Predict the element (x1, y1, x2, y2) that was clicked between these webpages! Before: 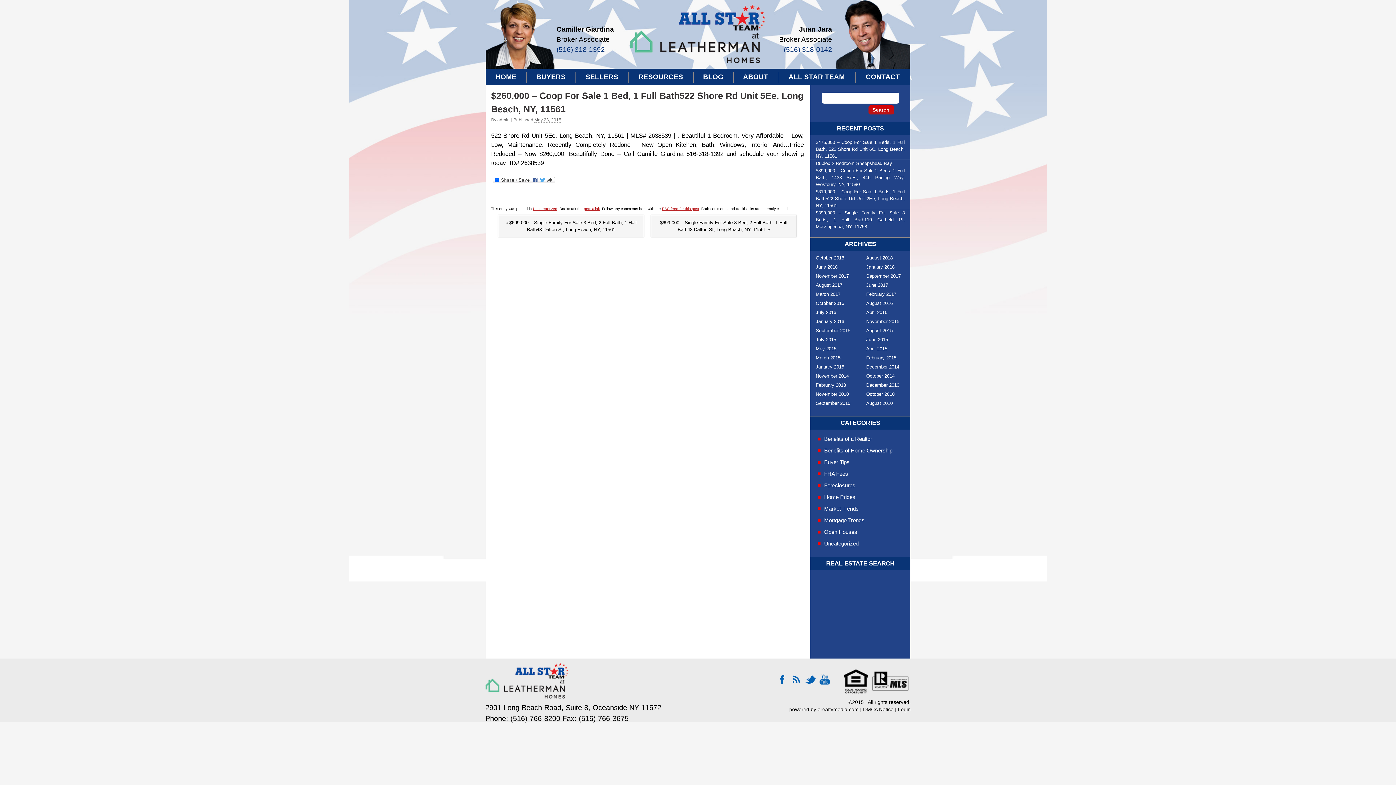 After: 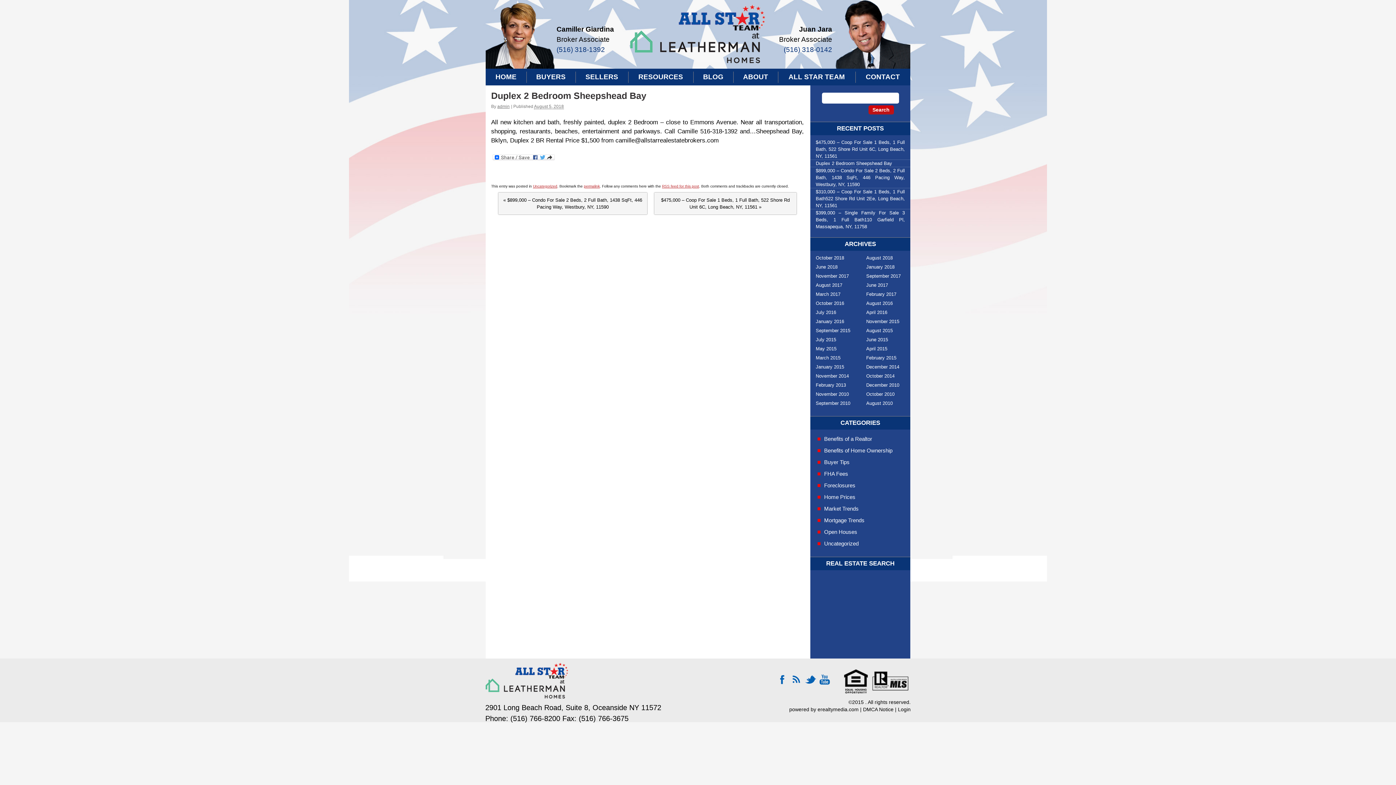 Action: bbox: (810, 160, 910, 167) label: Duplex 2 Bedroom Sheepshead Bay